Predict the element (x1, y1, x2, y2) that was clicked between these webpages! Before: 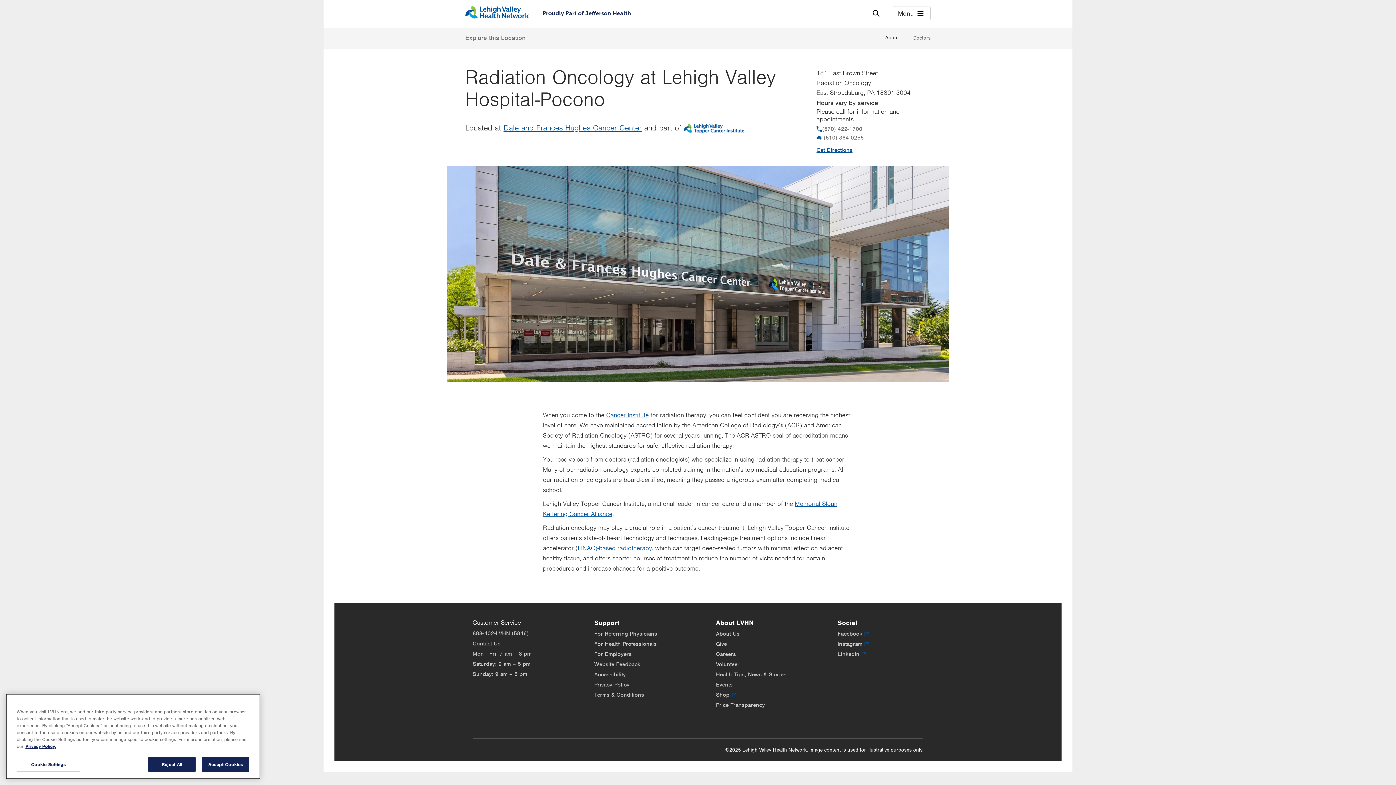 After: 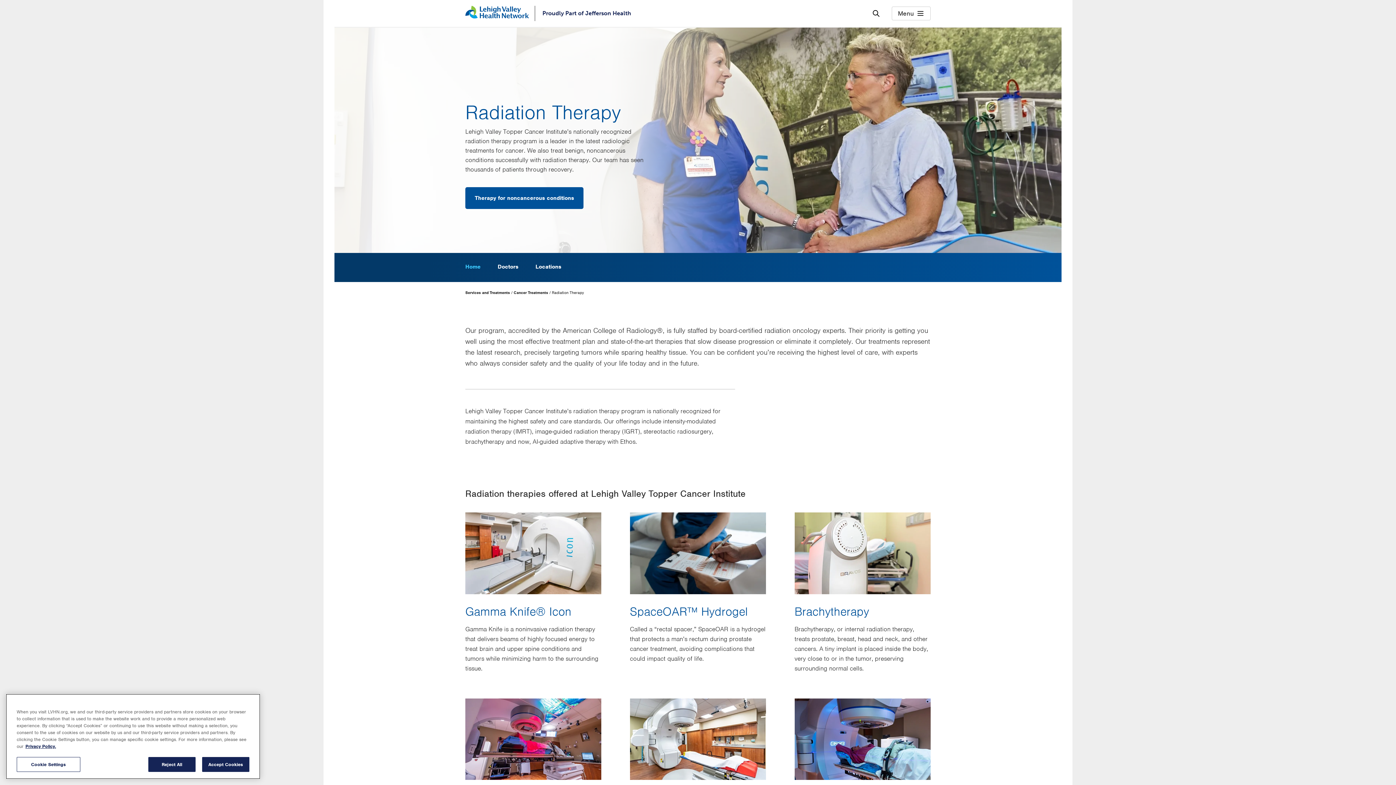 Action: label: LINAC)-based radiotherapy bbox: (577, 544, 652, 552)